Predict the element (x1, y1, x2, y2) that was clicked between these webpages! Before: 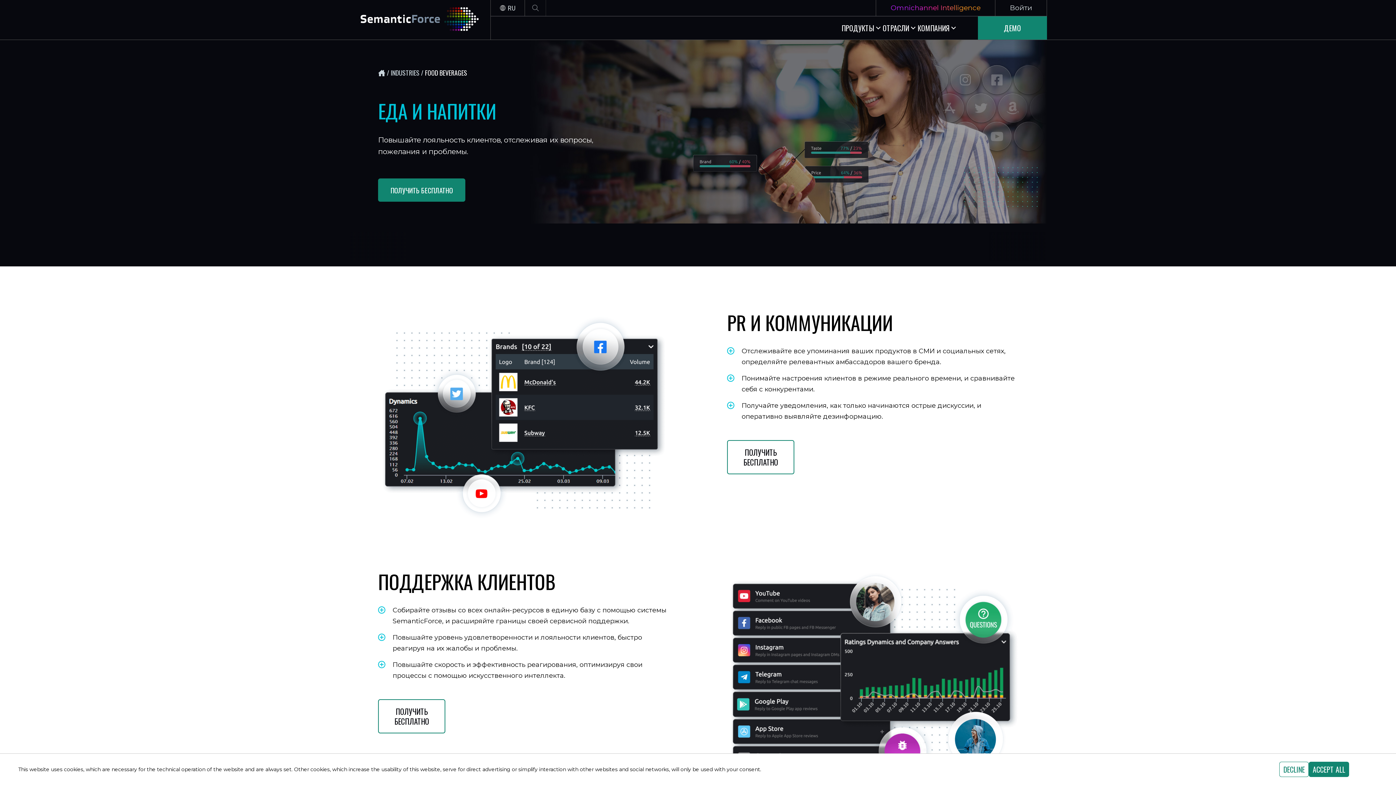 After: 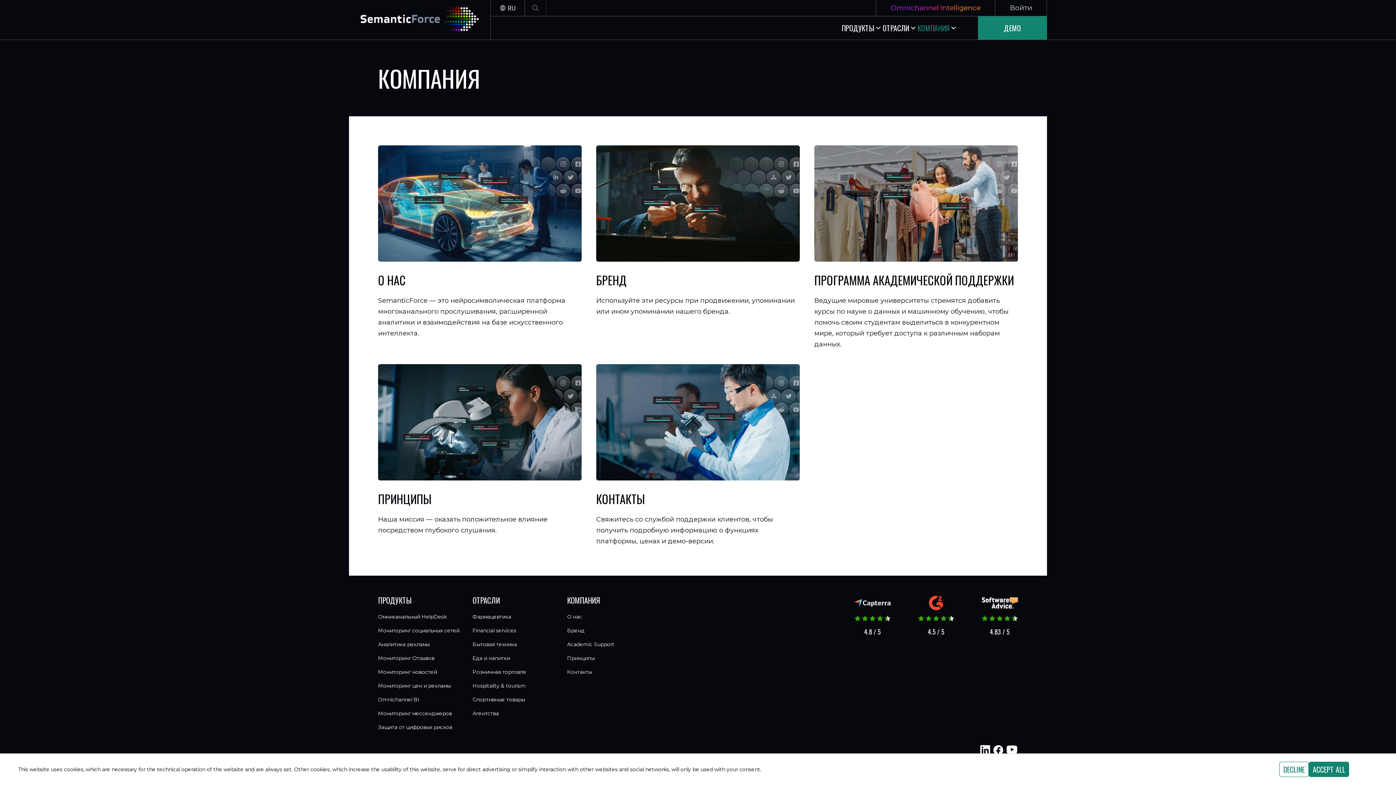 Action: label: Компания bbox: (917, 23, 949, 32)